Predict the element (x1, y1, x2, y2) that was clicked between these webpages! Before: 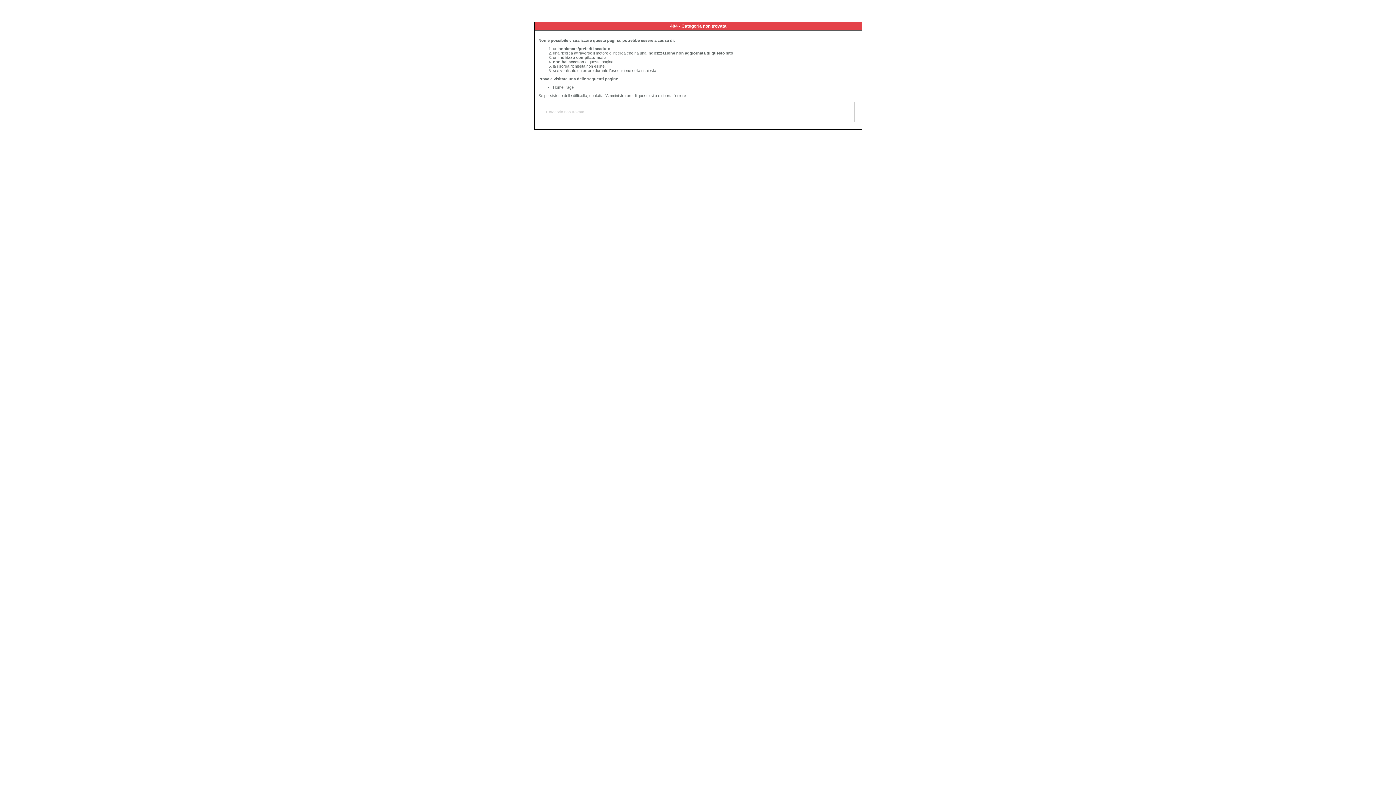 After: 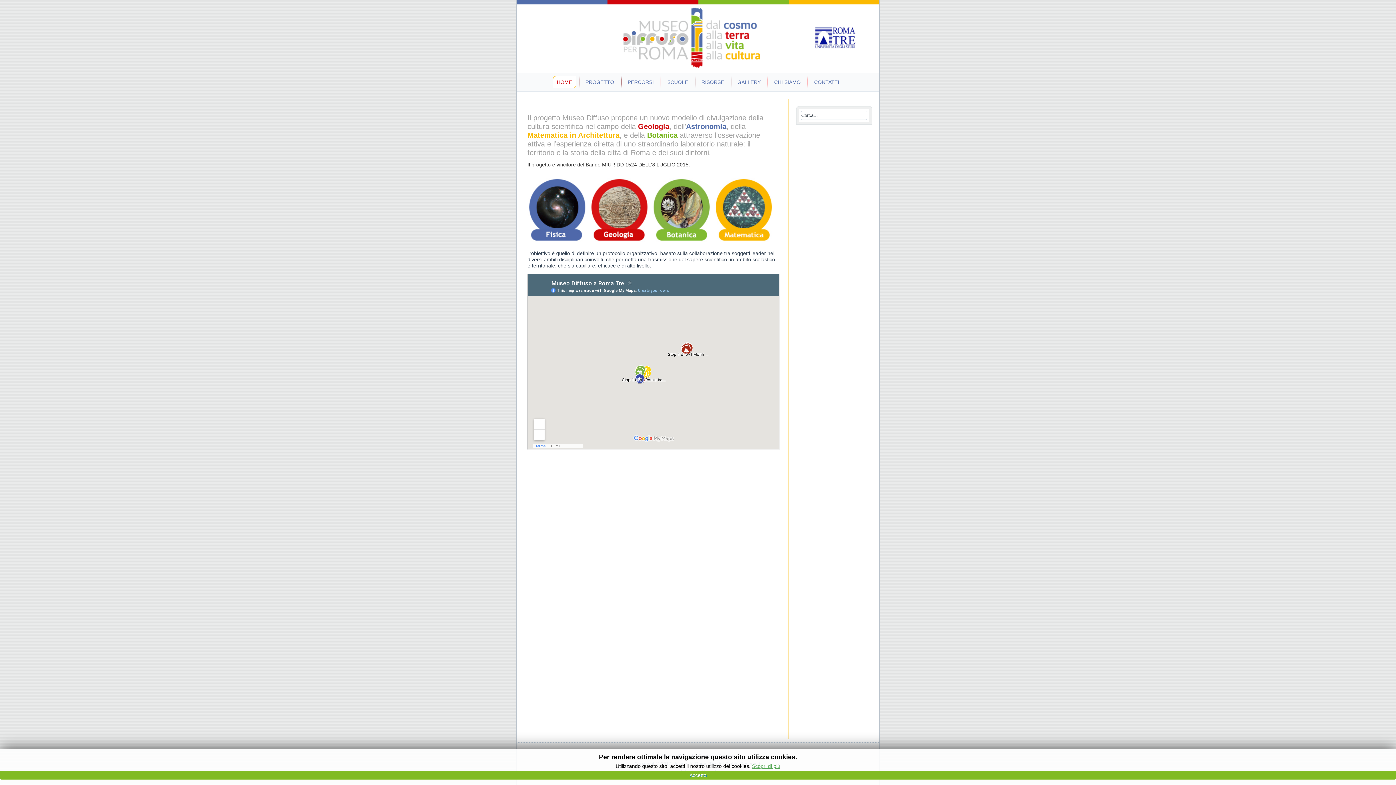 Action: label: Home Page bbox: (553, 85, 573, 89)